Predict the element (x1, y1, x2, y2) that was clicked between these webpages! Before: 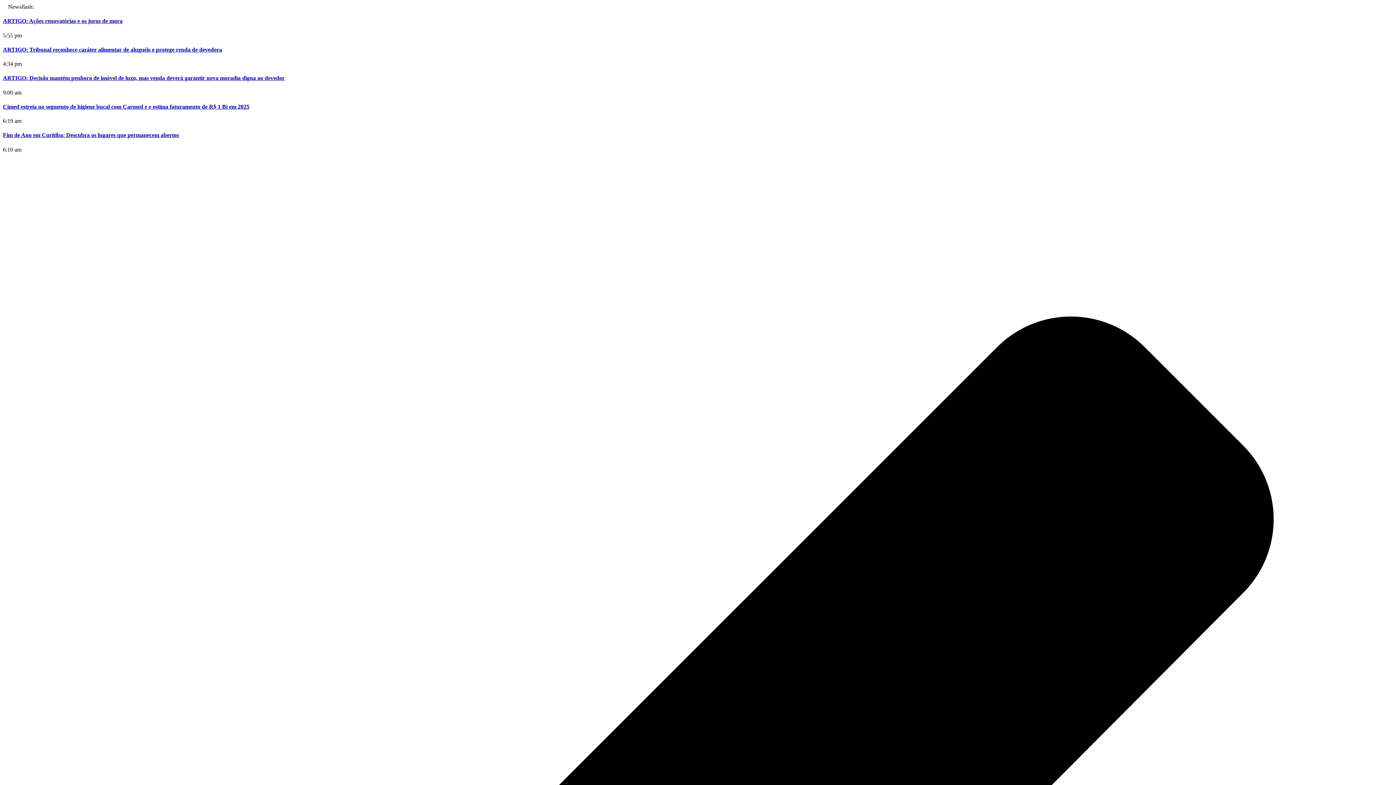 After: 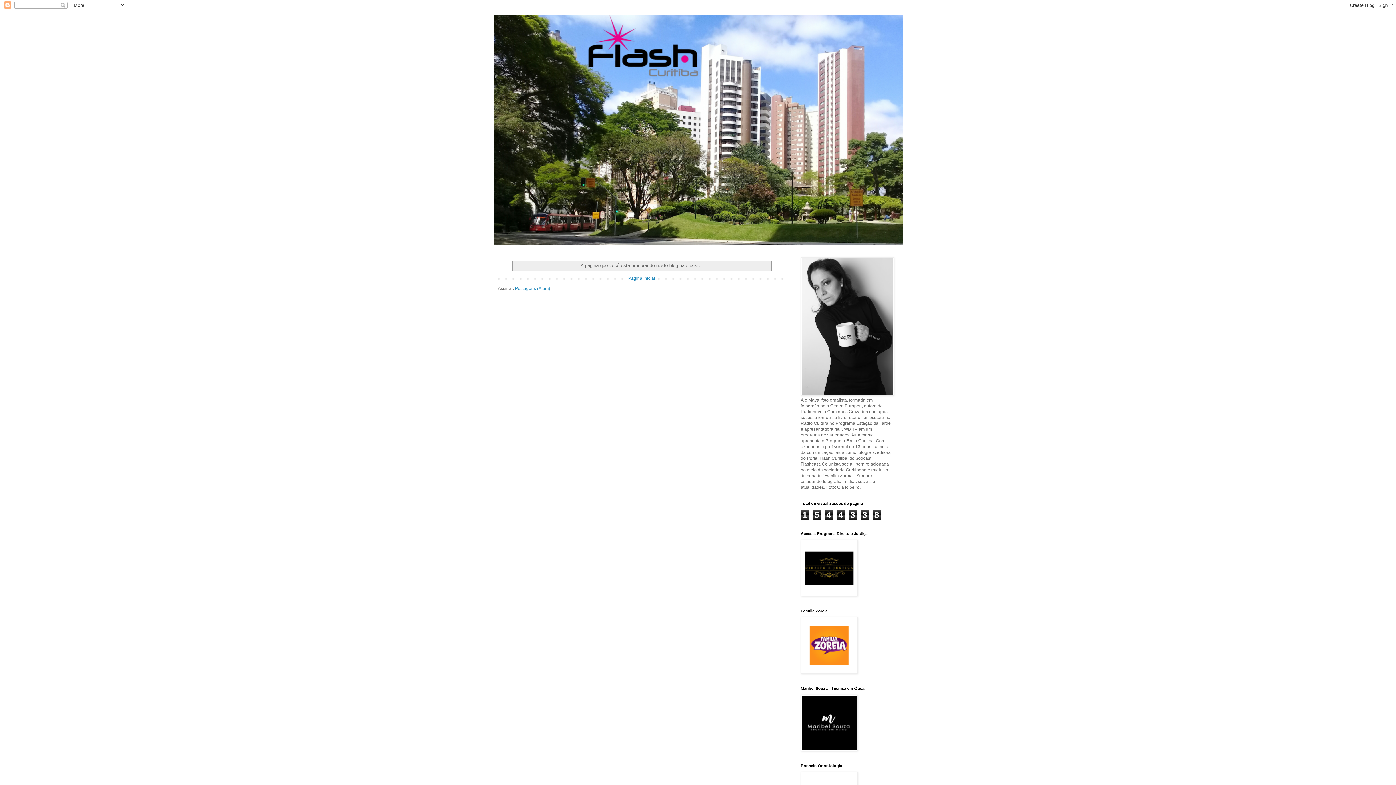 Action: label: ARTIGO: Ações renovatórias e os juros de mora bbox: (2, 17, 122, 24)